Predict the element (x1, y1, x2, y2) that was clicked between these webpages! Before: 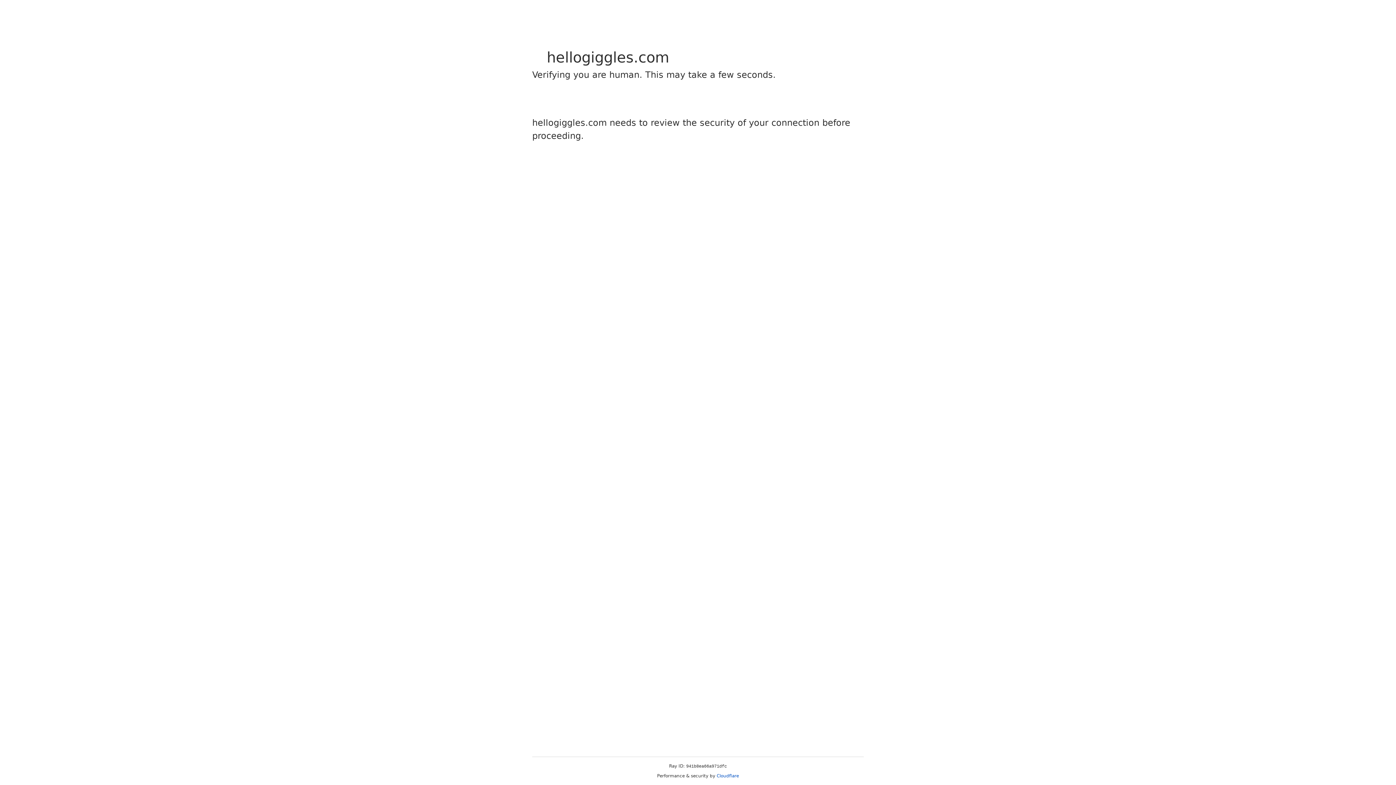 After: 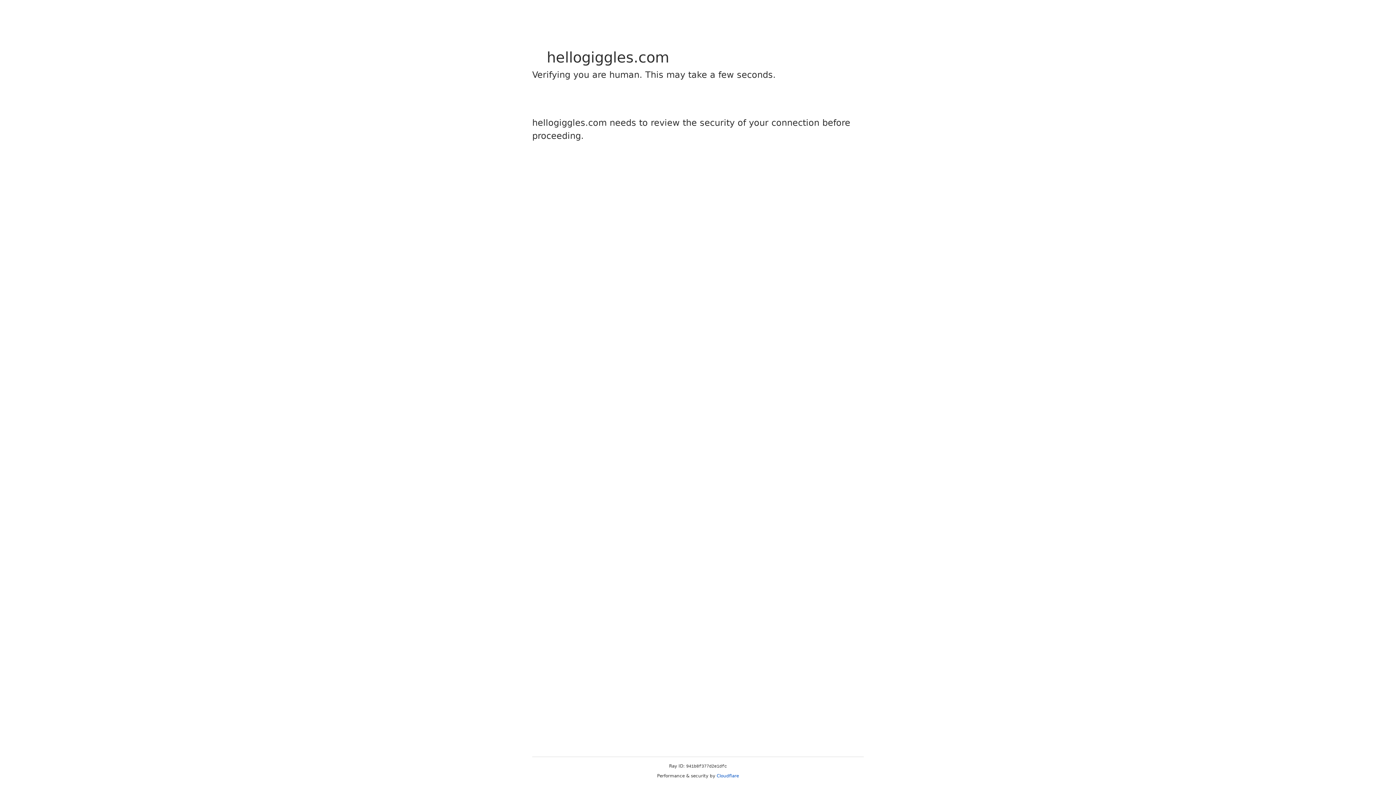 Action: bbox: (716, 773, 739, 778) label: Cloudflare